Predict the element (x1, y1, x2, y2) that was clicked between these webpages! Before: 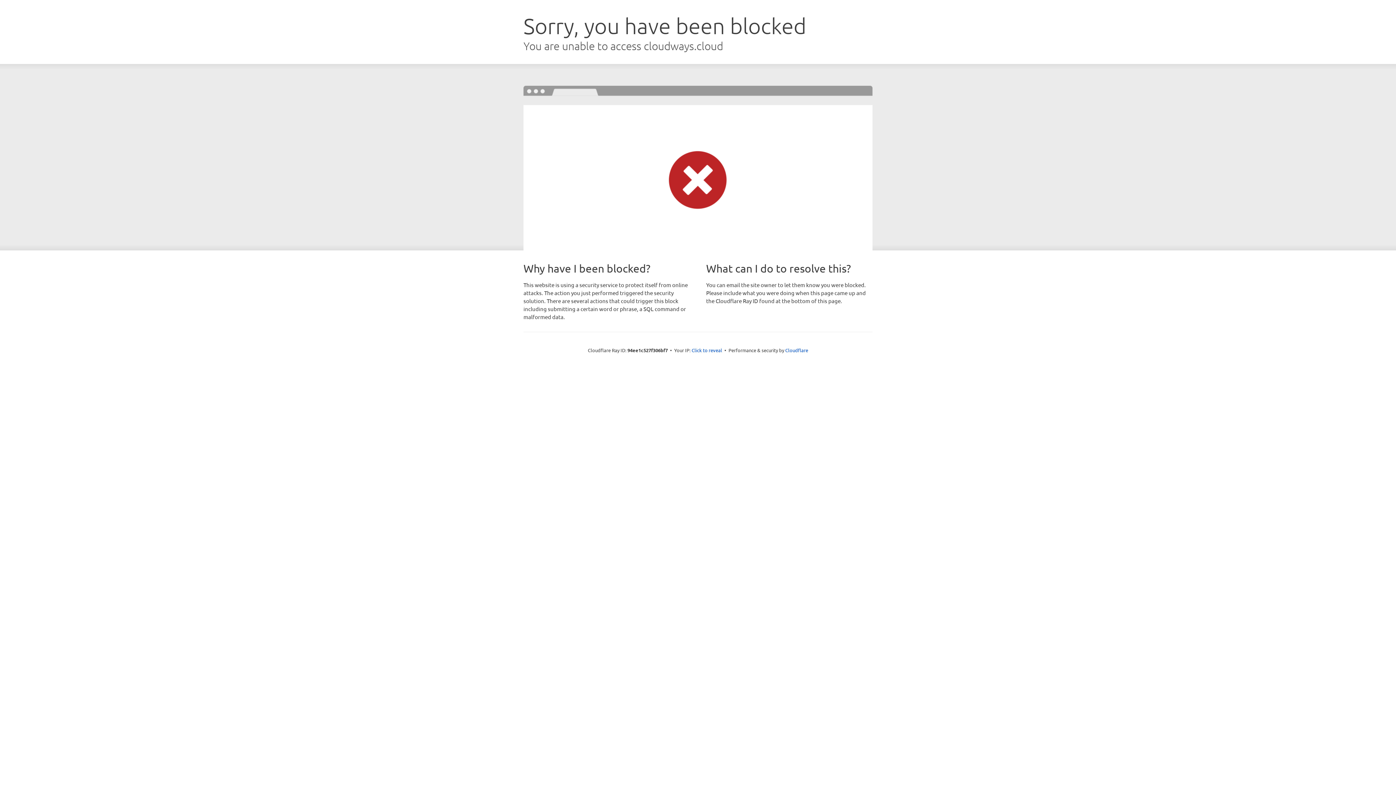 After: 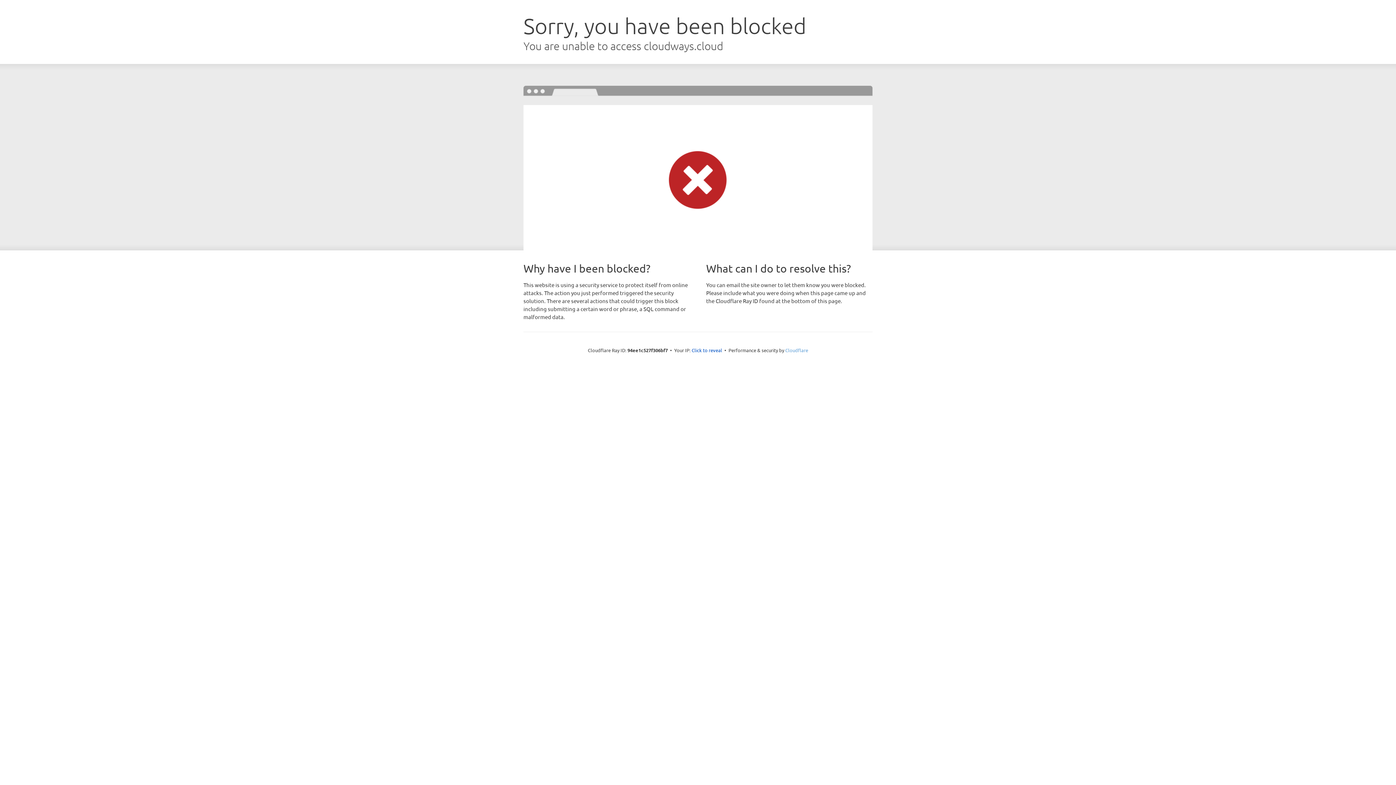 Action: label: Cloudflare bbox: (785, 347, 808, 353)